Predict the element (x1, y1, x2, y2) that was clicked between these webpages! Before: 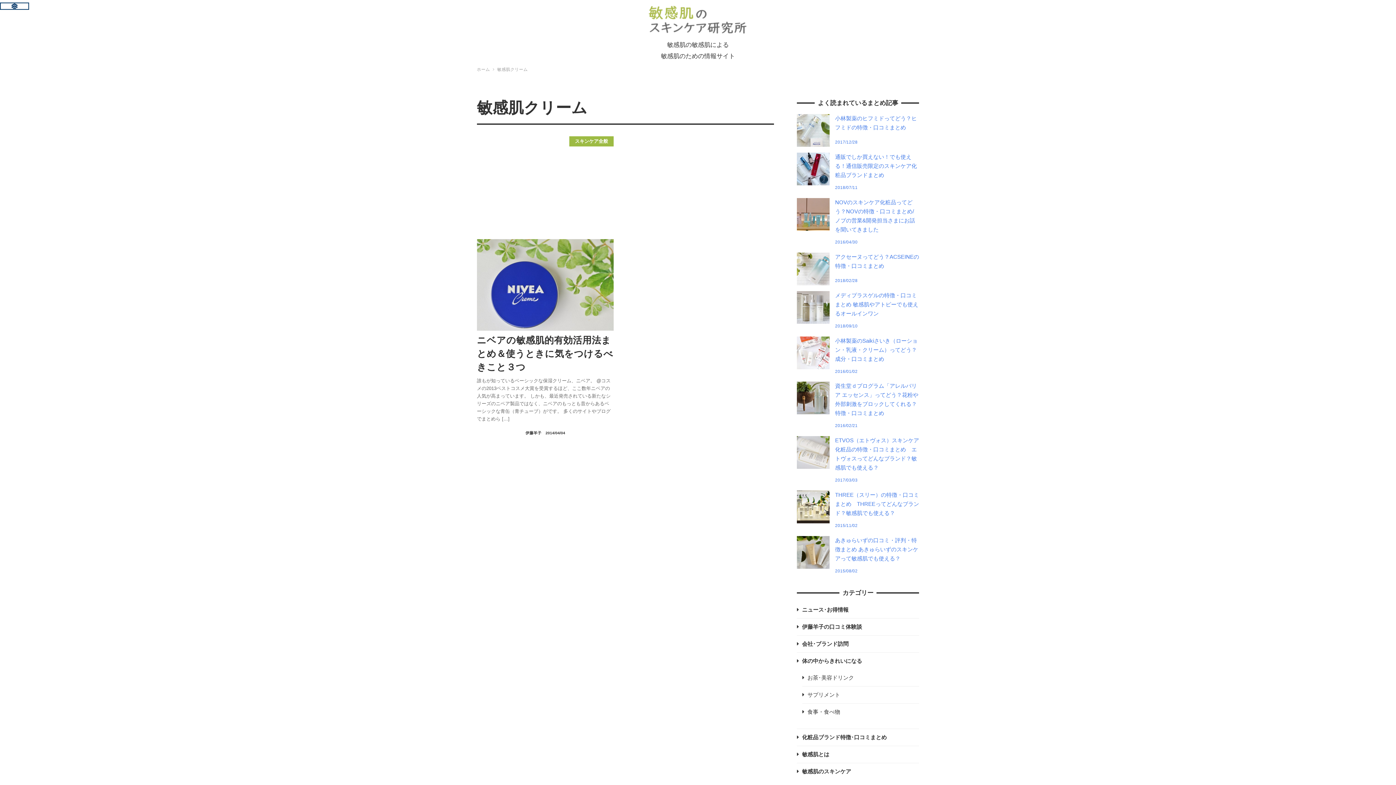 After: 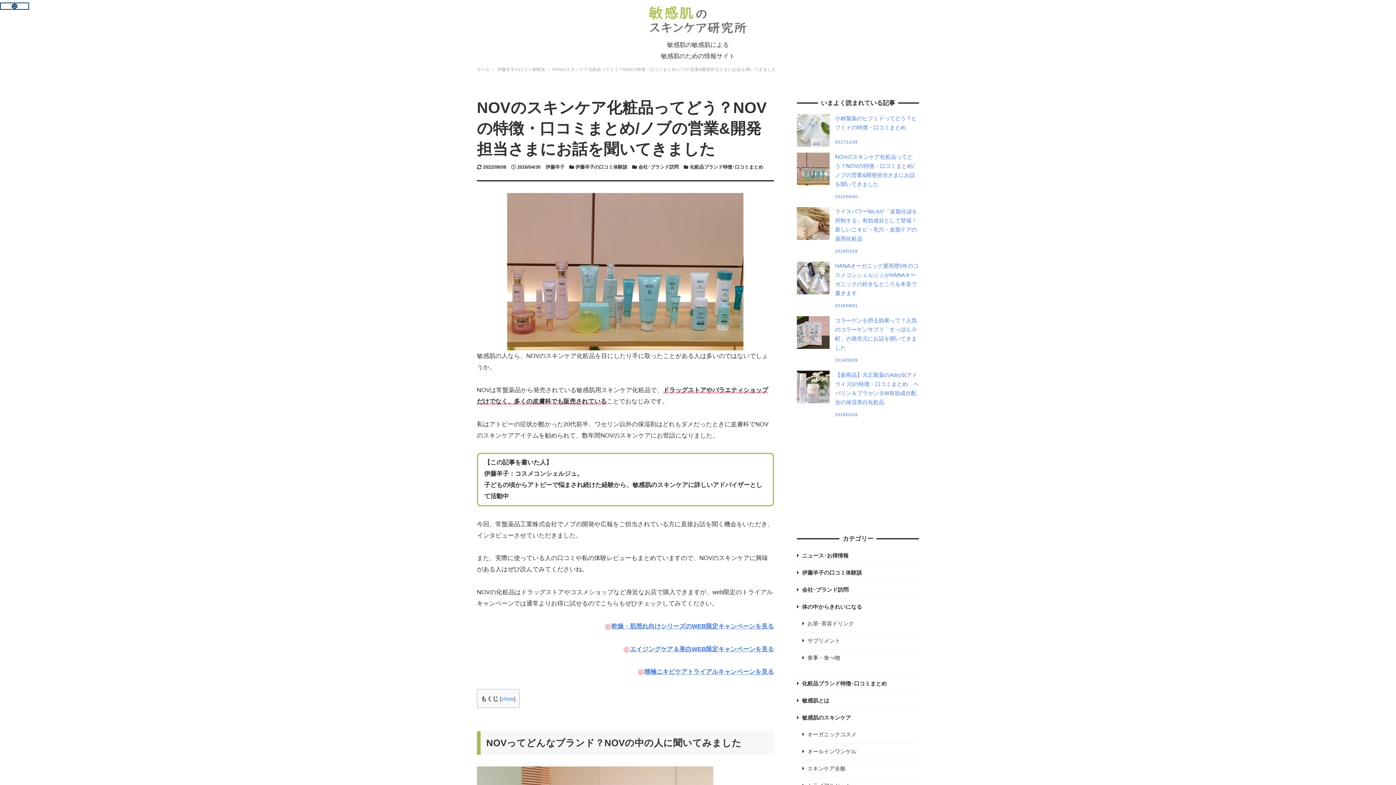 Action: label: NOVのスキンケア化粧品ってどう？NOVの特徴・口コミまとめ/ノブの営業&開発担当さまにお話を聞いてきました
2016/04/30 bbox: (797, 198, 919, 246)